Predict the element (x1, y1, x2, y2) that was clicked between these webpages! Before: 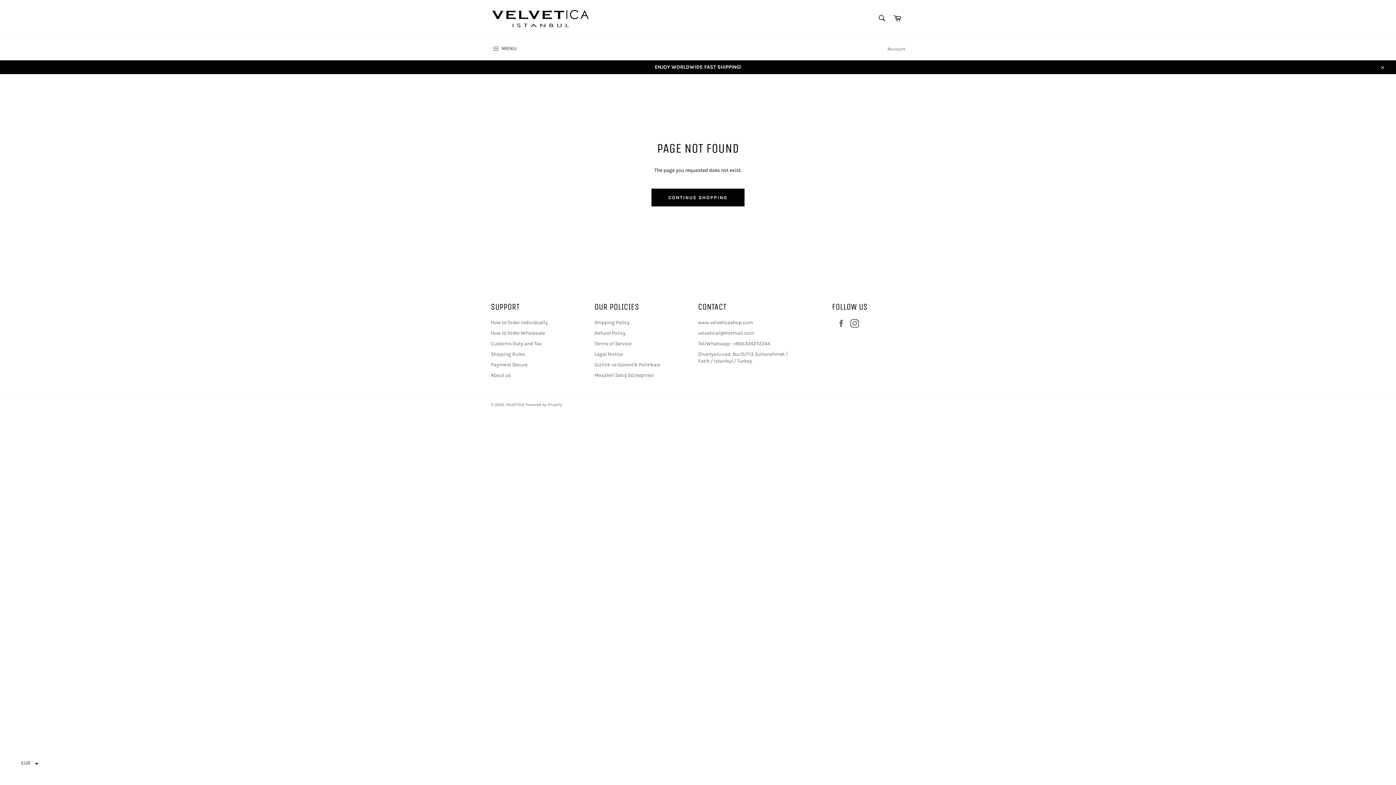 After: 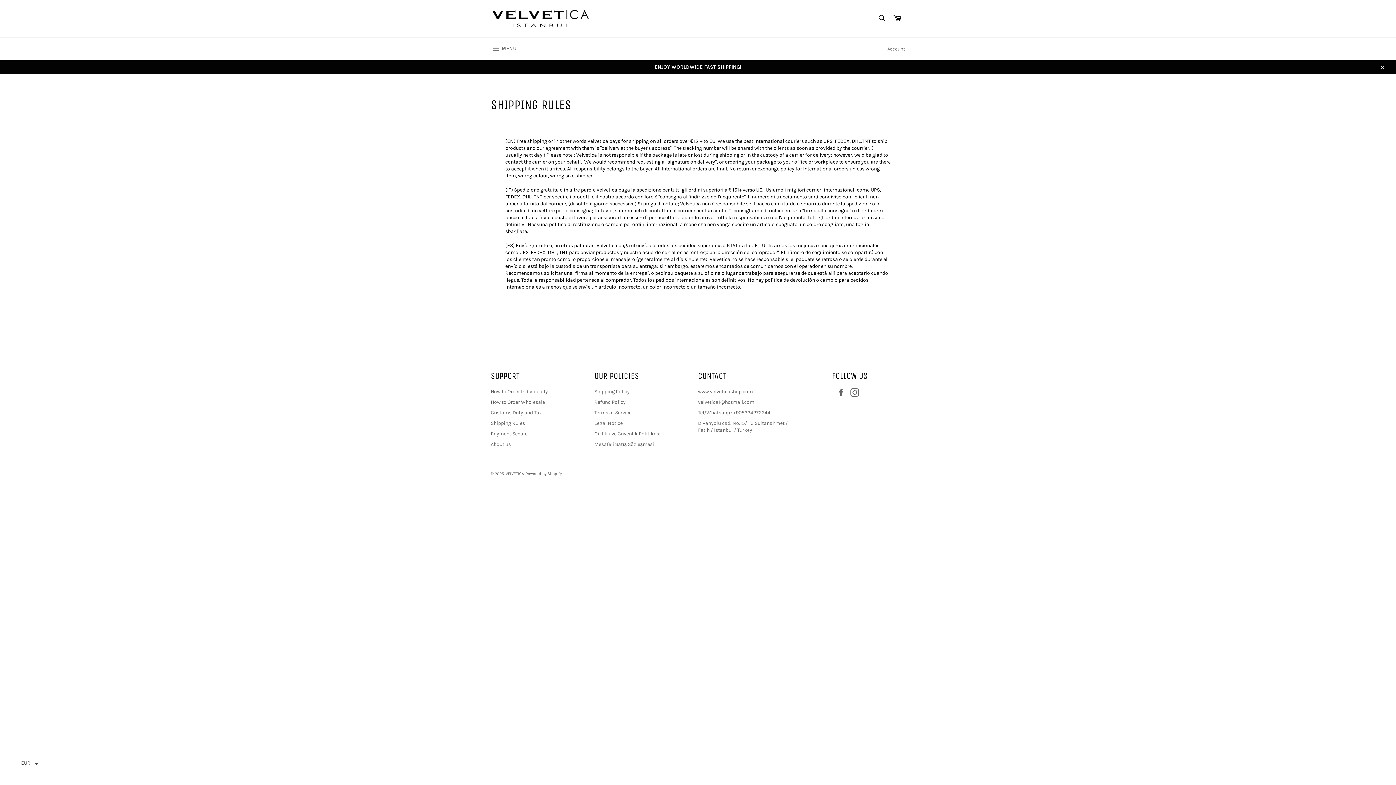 Action: bbox: (490, 351, 525, 357) label: Shipping Rules